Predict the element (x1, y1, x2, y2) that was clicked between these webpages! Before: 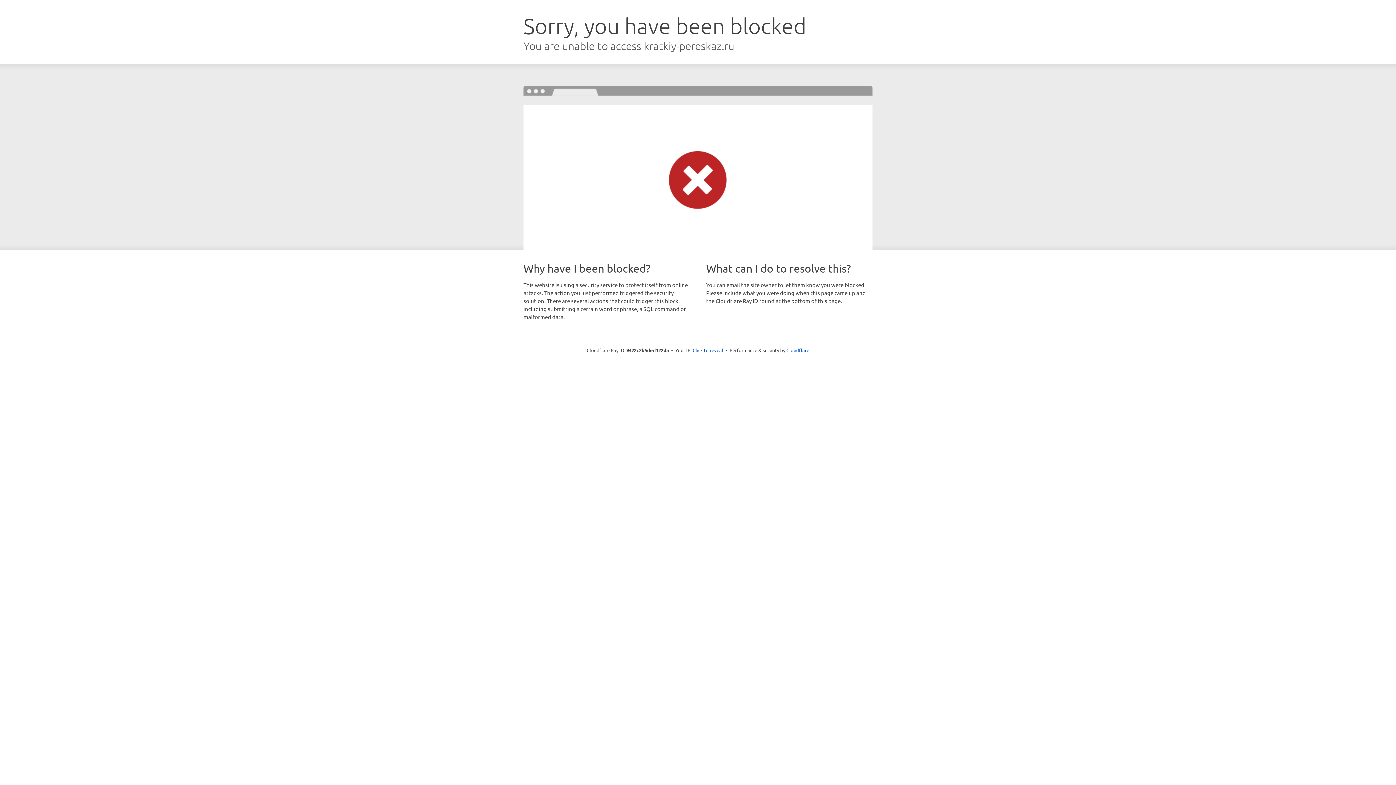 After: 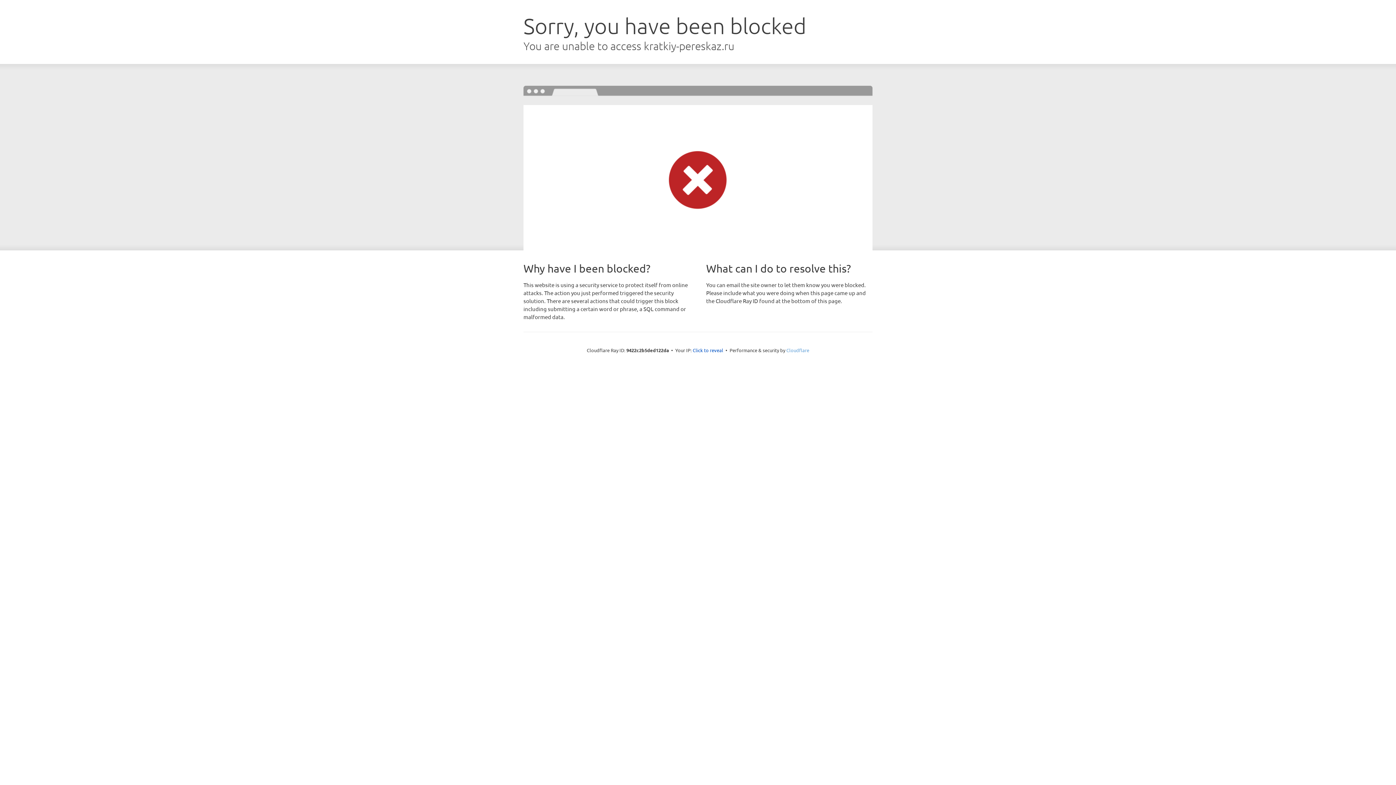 Action: label: Cloudflare bbox: (786, 347, 809, 353)